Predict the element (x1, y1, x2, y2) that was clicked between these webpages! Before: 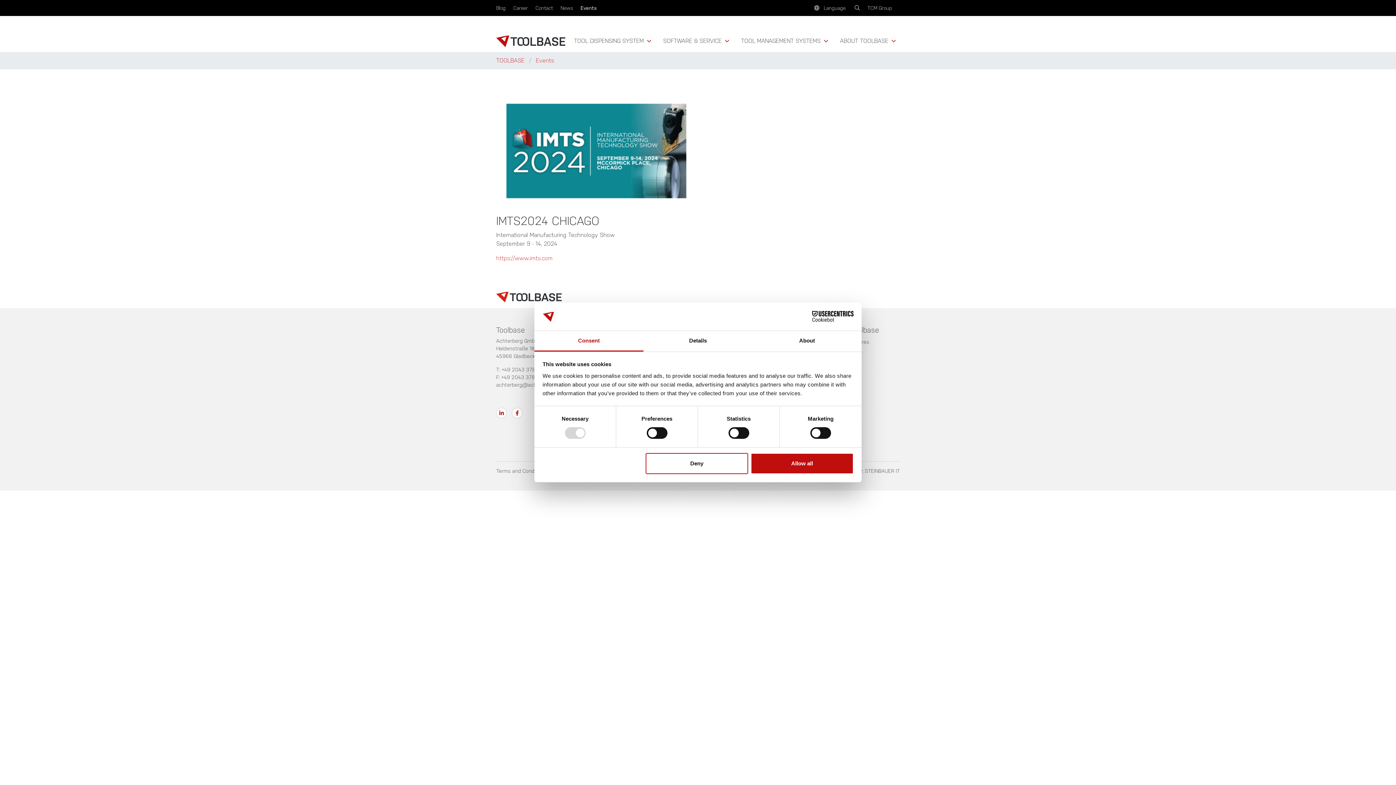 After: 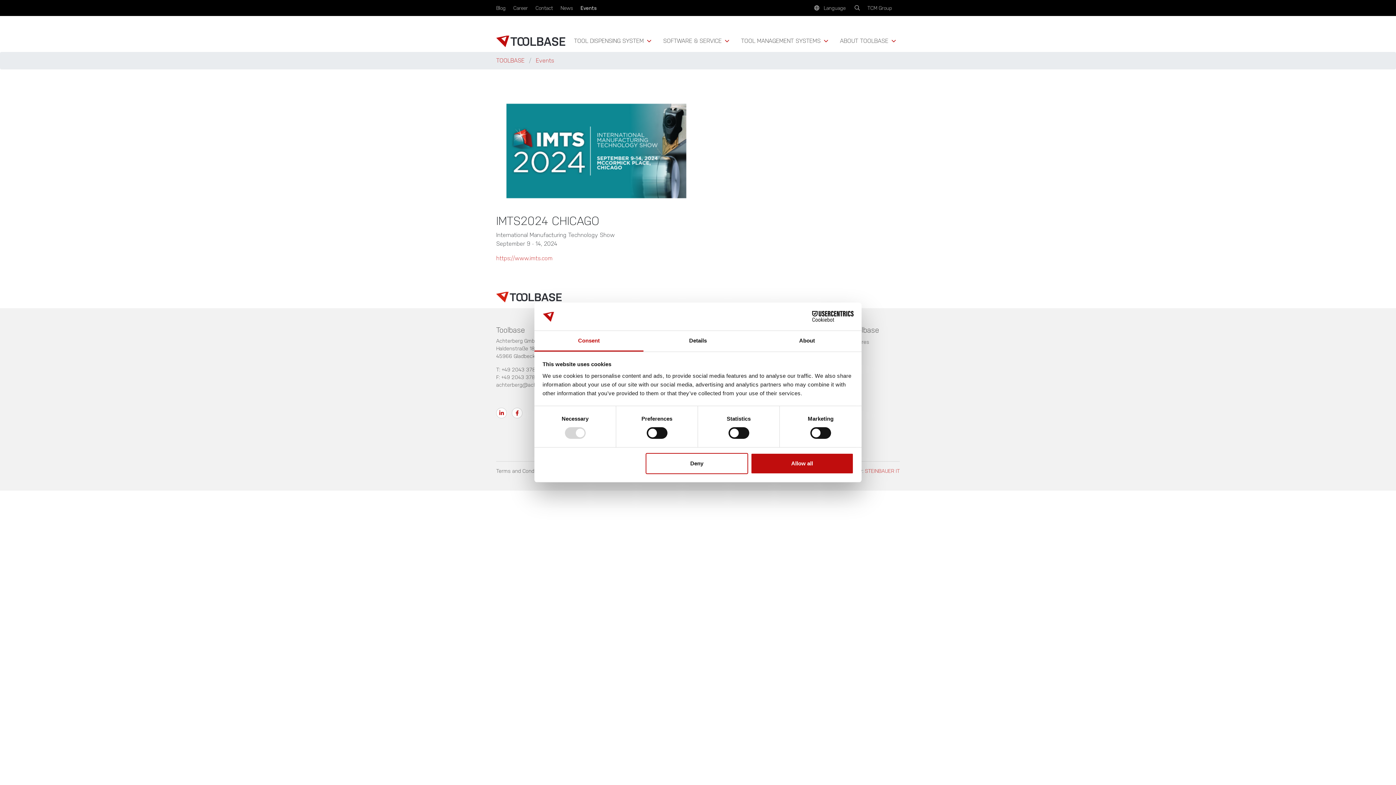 Action: bbox: (865, 468, 900, 474) label: STEINBAUER IT